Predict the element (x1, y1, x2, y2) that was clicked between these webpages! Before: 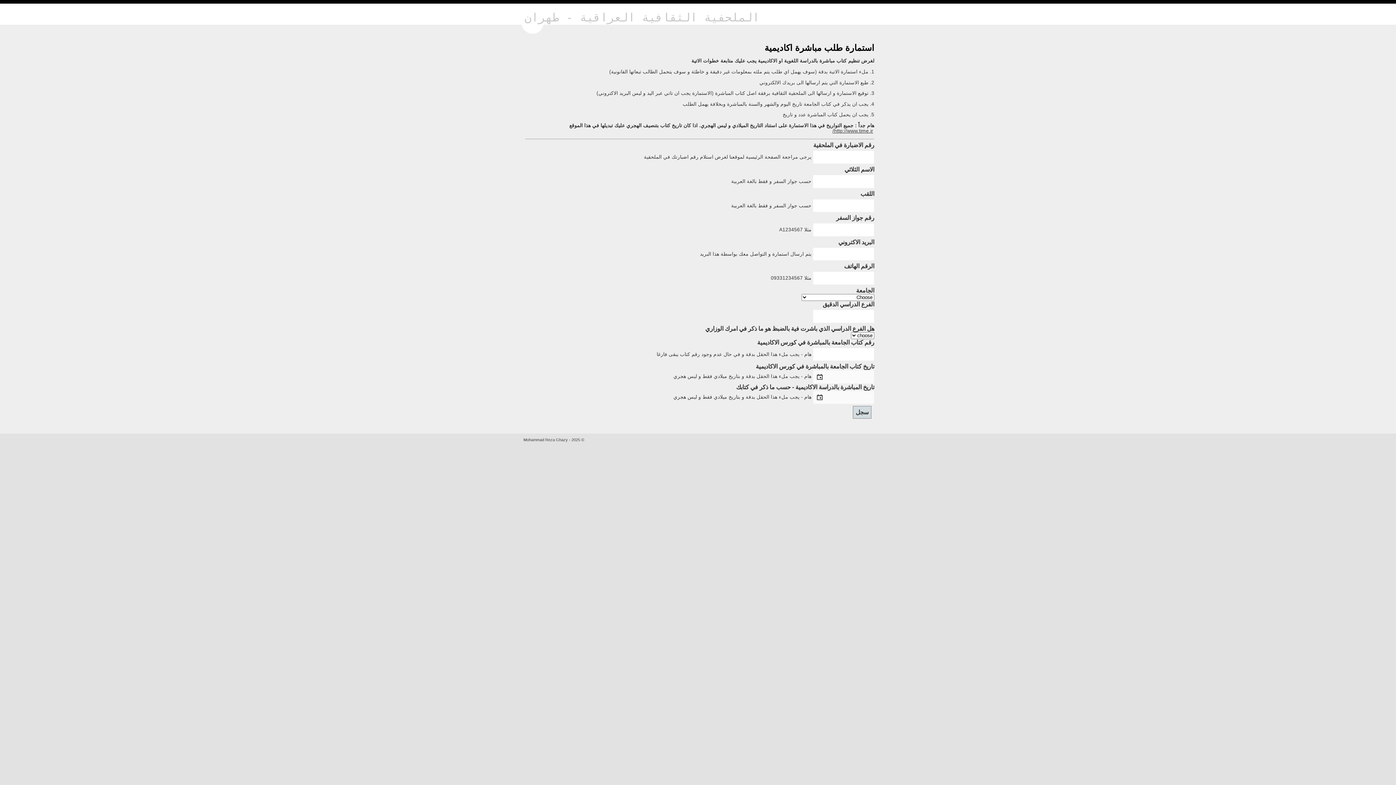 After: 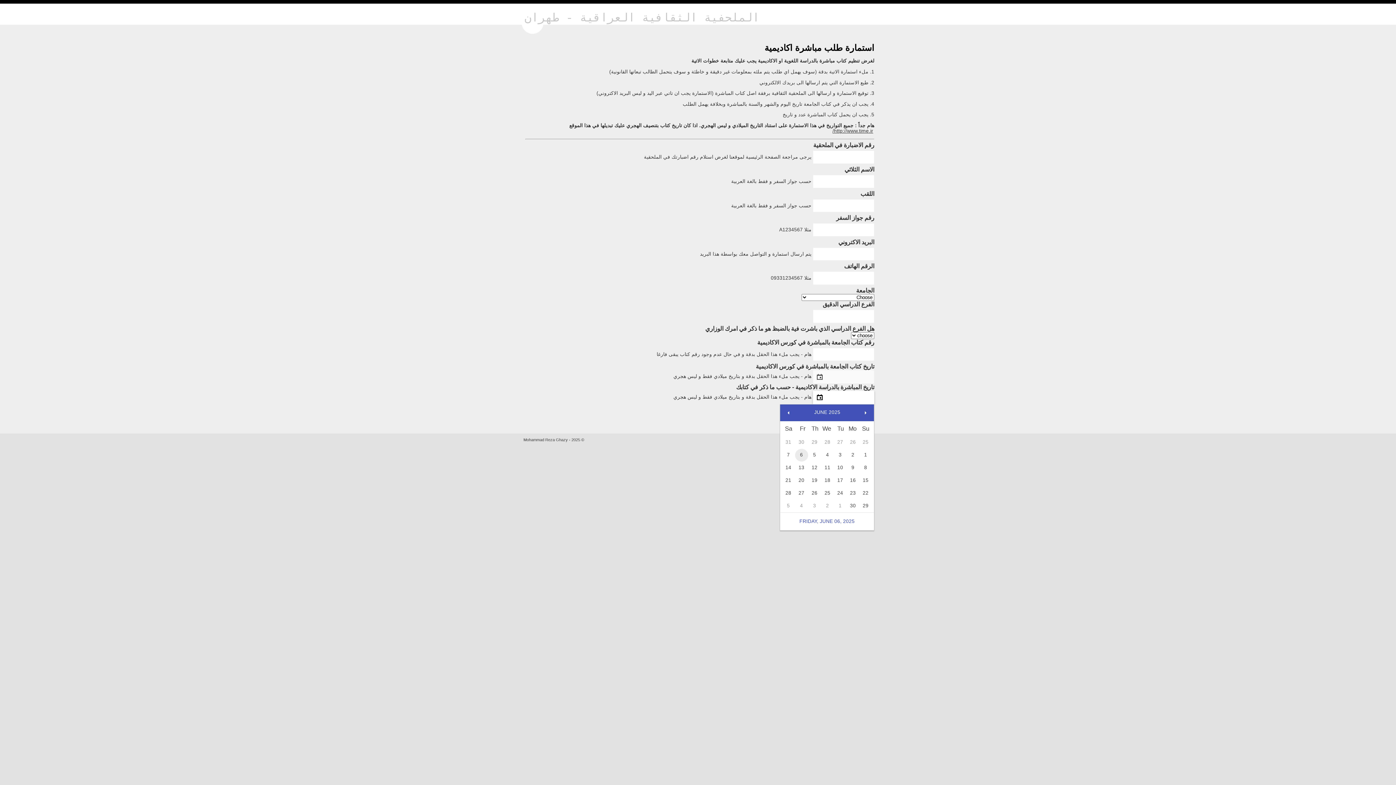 Action: label: select bbox: (813, 391, 826, 403)